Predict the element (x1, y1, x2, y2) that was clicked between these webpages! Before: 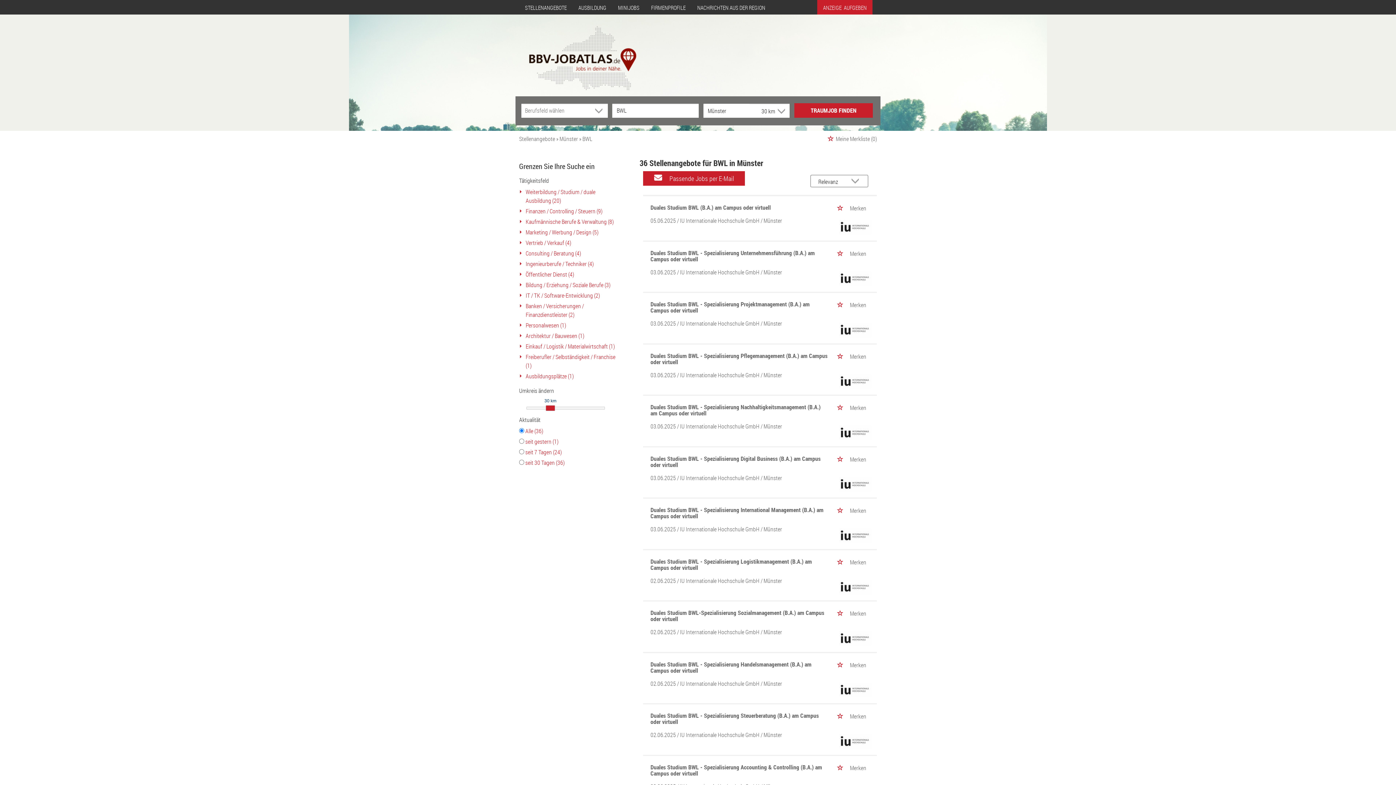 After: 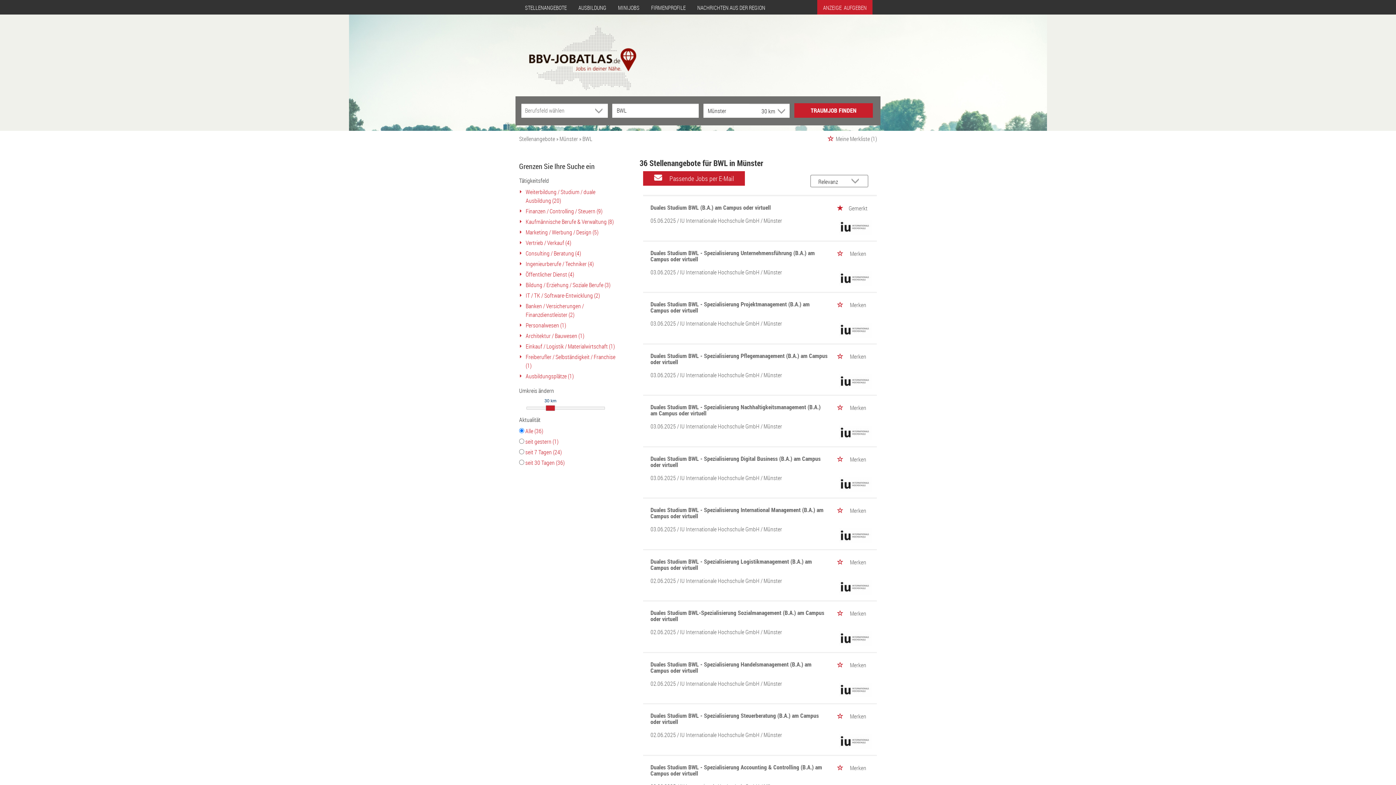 Action: label: Merken bbox: (835, 203, 873, 216)